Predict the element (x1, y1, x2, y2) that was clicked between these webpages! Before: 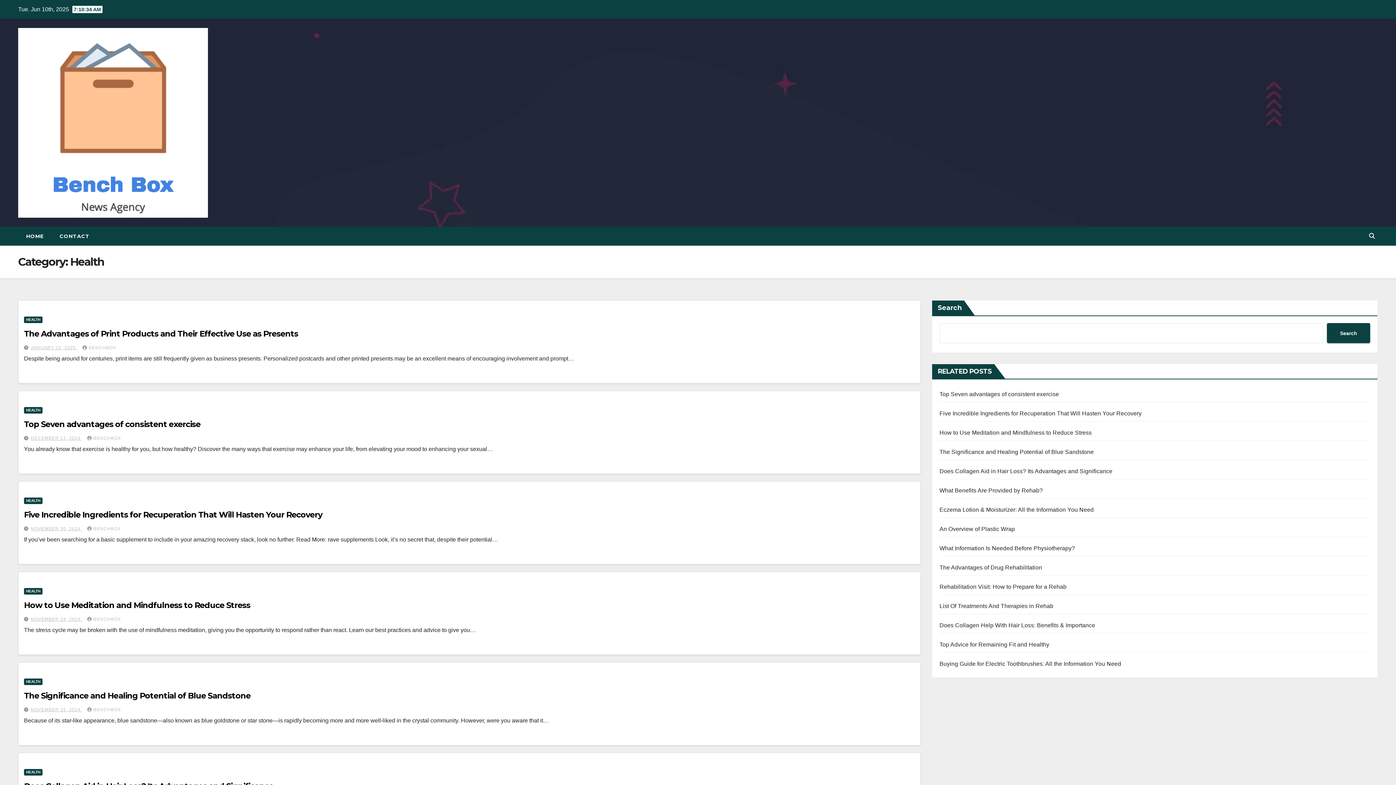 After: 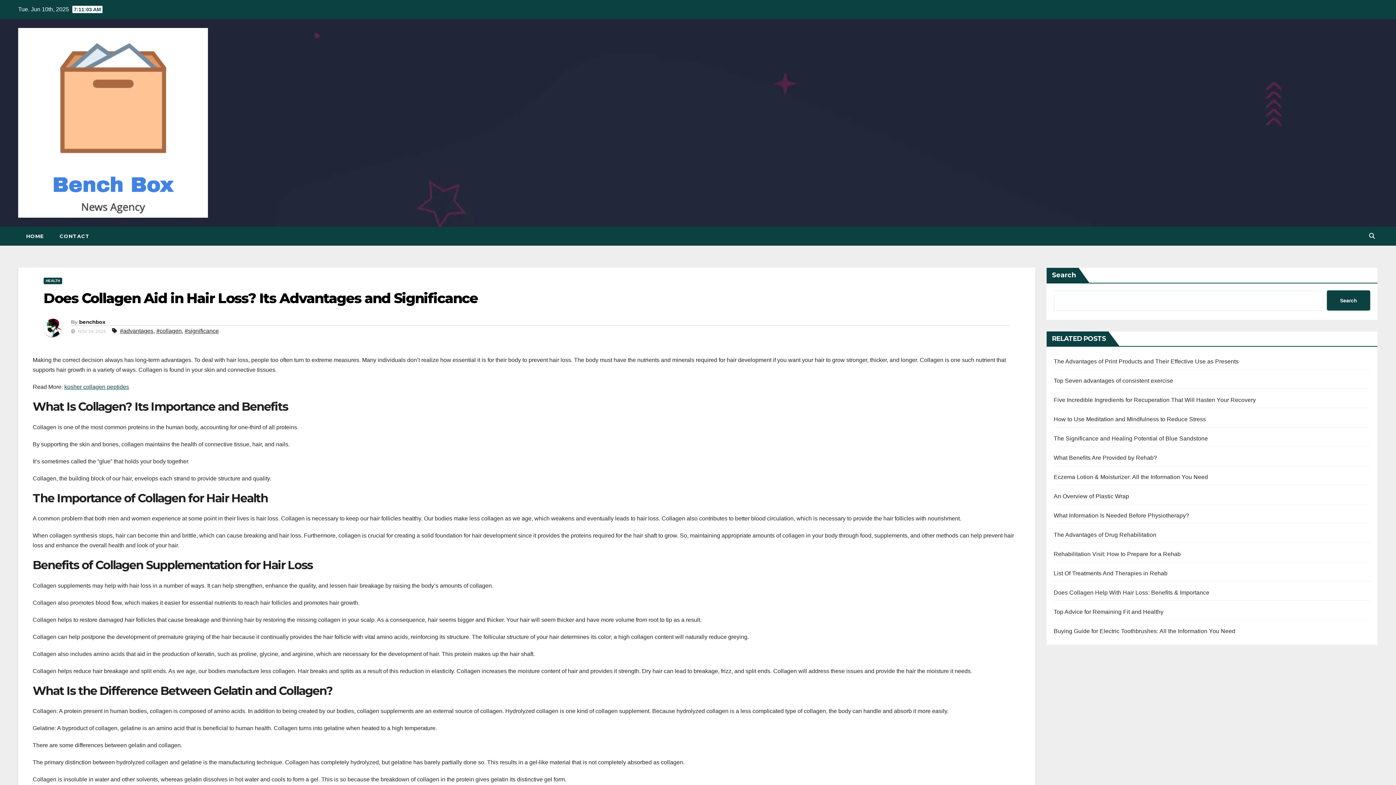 Action: label: Does Collagen Aid in Hair Loss? Its Advantages and Significance bbox: (939, 468, 1112, 474)